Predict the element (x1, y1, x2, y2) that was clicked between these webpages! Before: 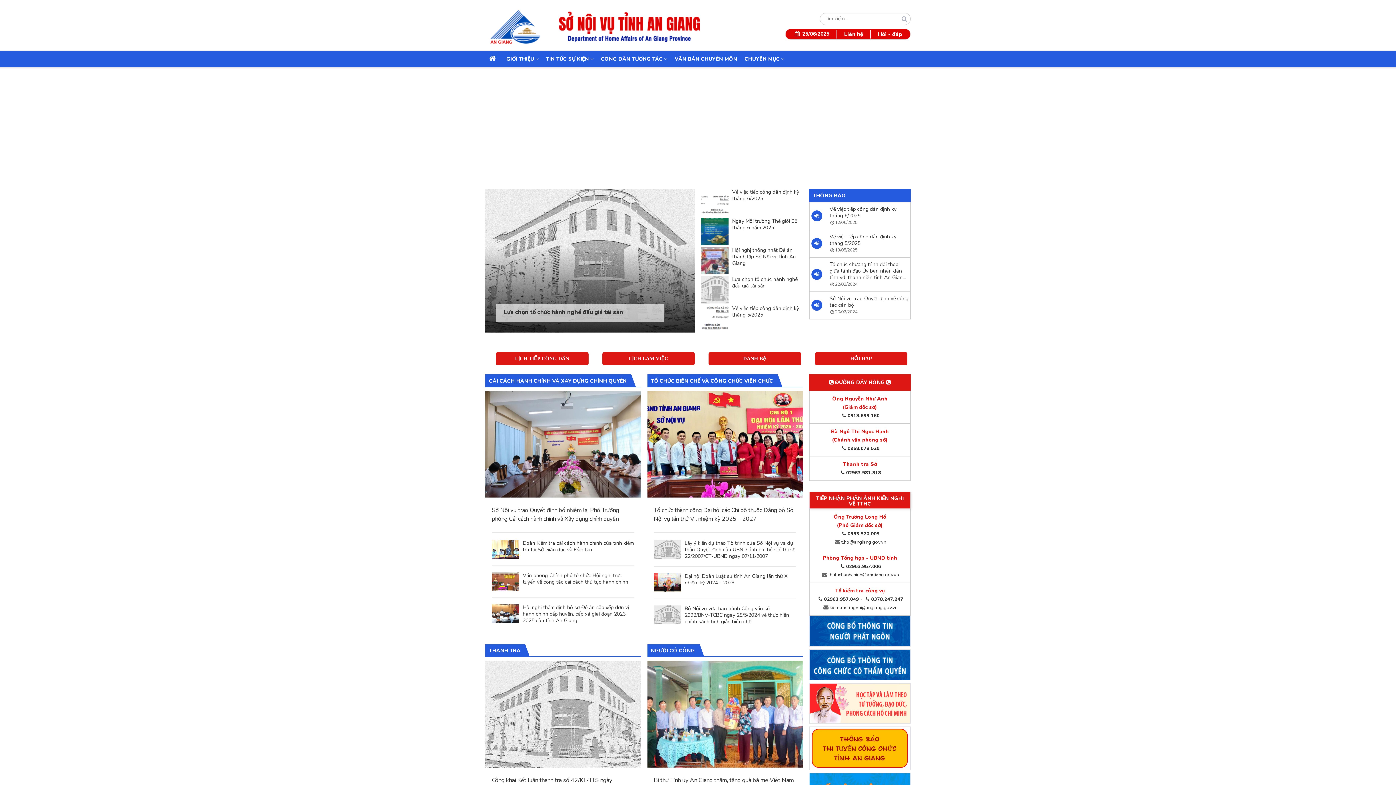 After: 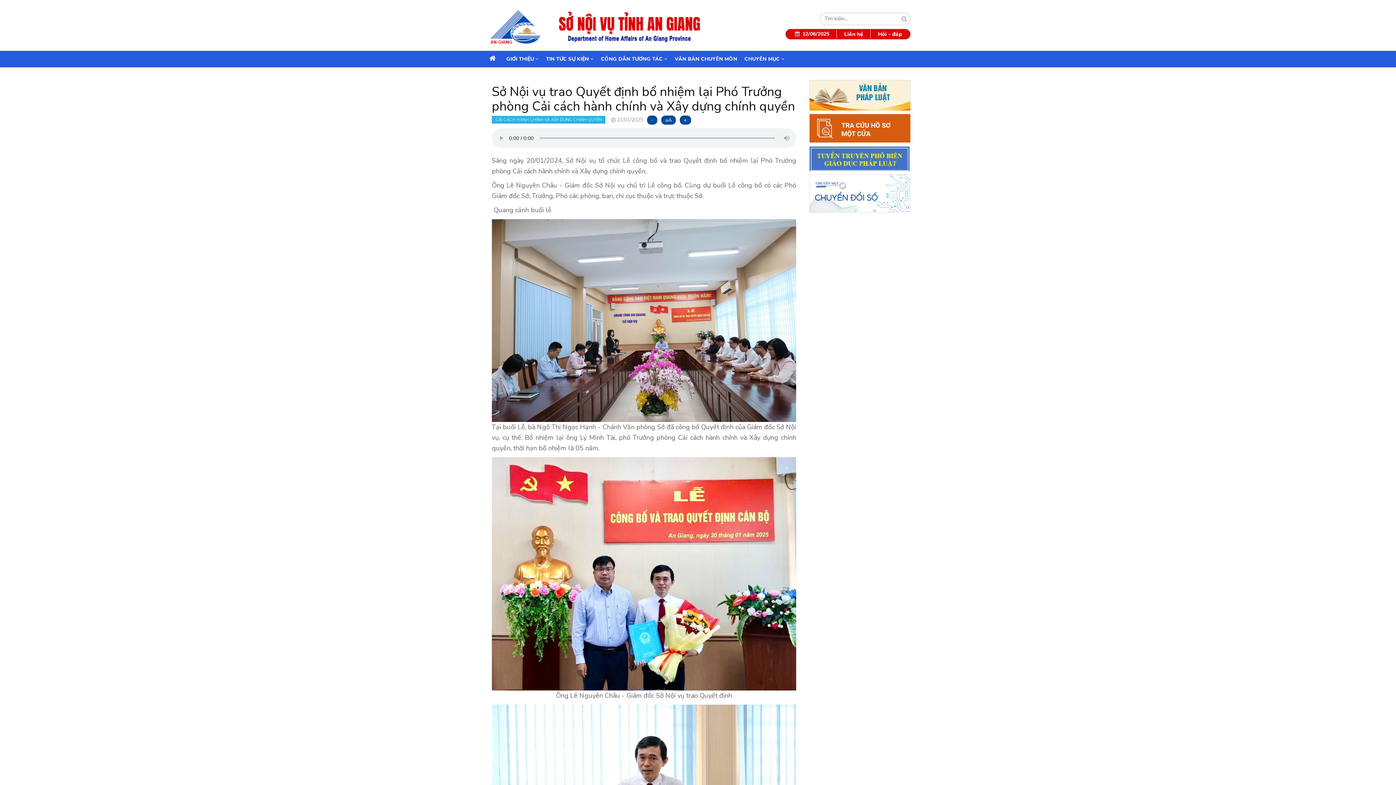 Action: bbox: (485, 440, 640, 447)